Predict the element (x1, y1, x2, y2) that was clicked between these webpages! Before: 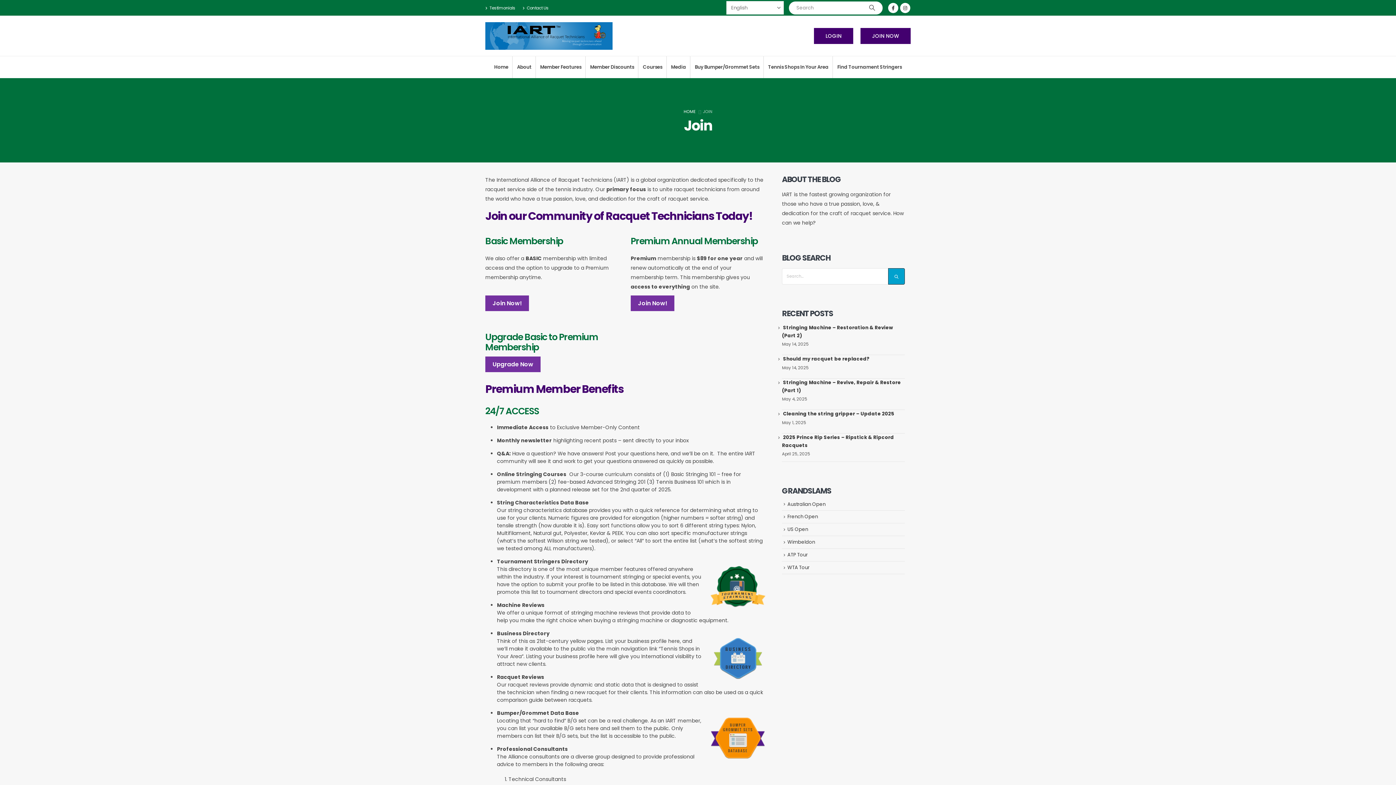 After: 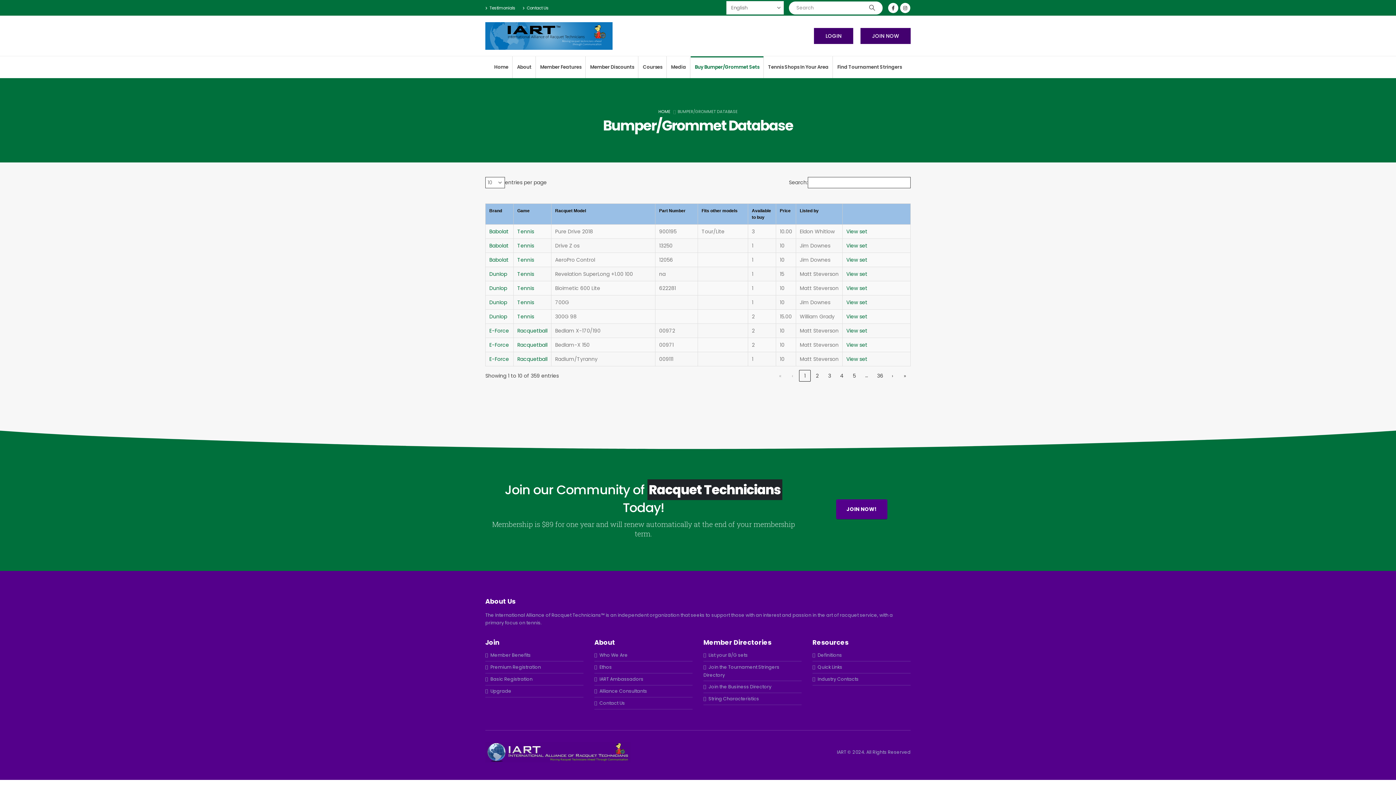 Action: label: Buy Bumper/Grommet Sets bbox: (691, 56, 763, 78)